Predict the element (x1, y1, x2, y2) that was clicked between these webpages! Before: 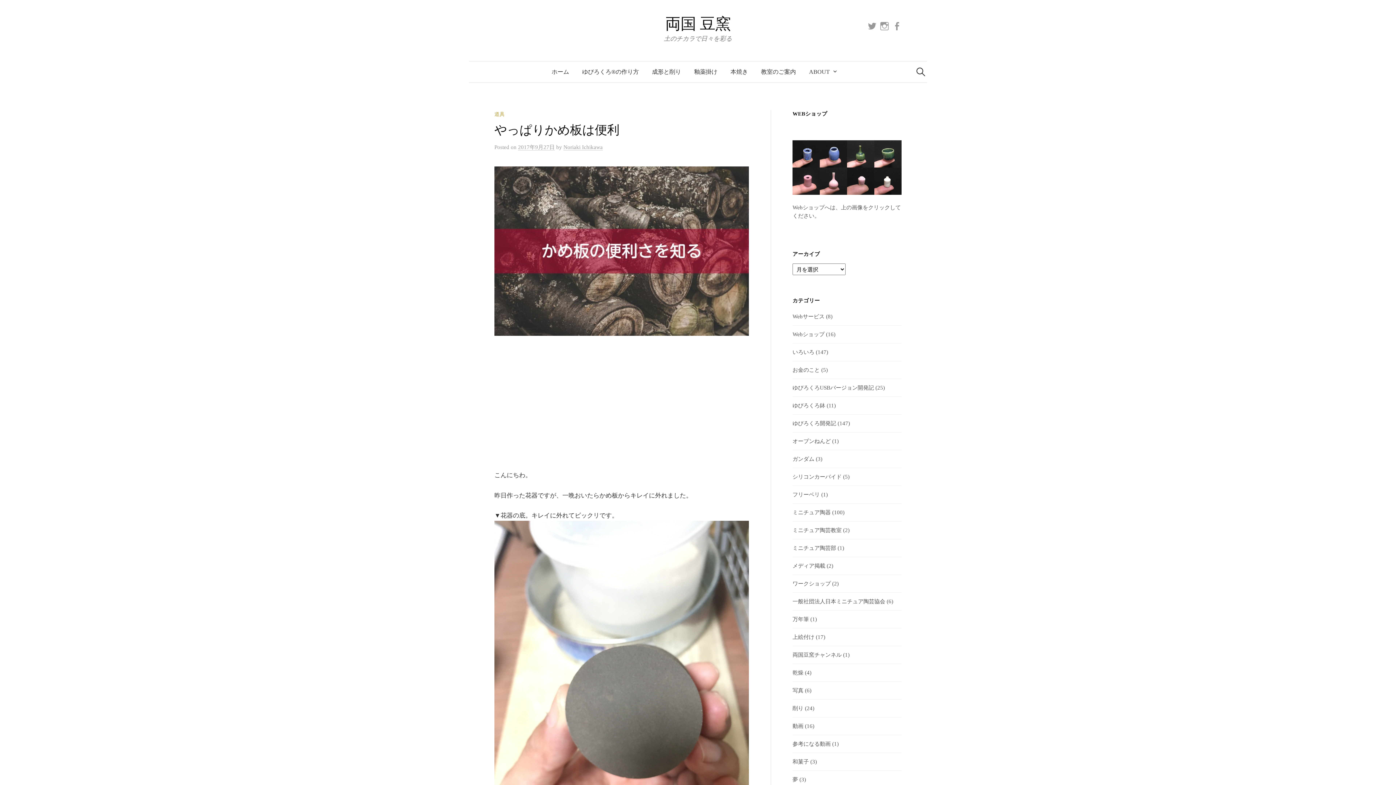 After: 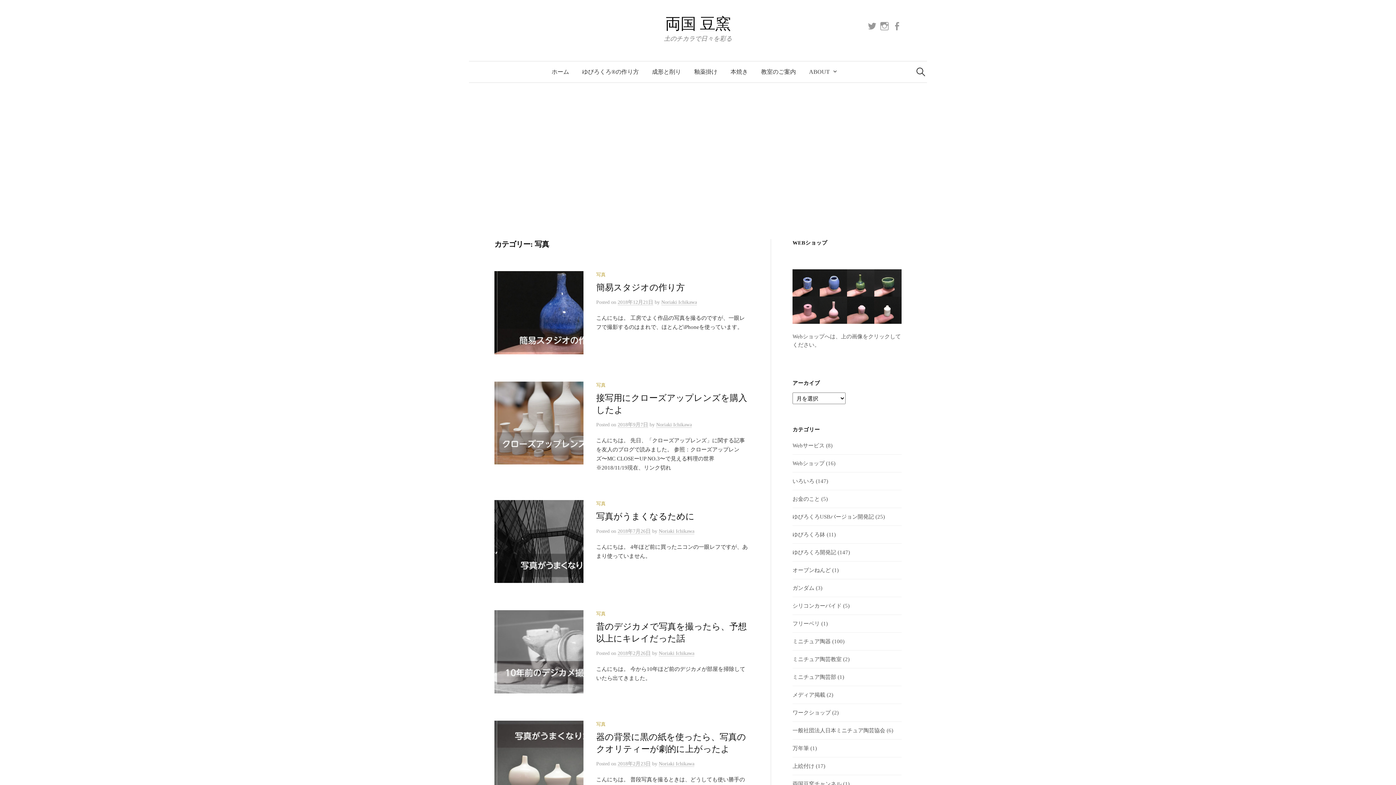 Action: bbox: (792, 688, 803, 693) label: 写真